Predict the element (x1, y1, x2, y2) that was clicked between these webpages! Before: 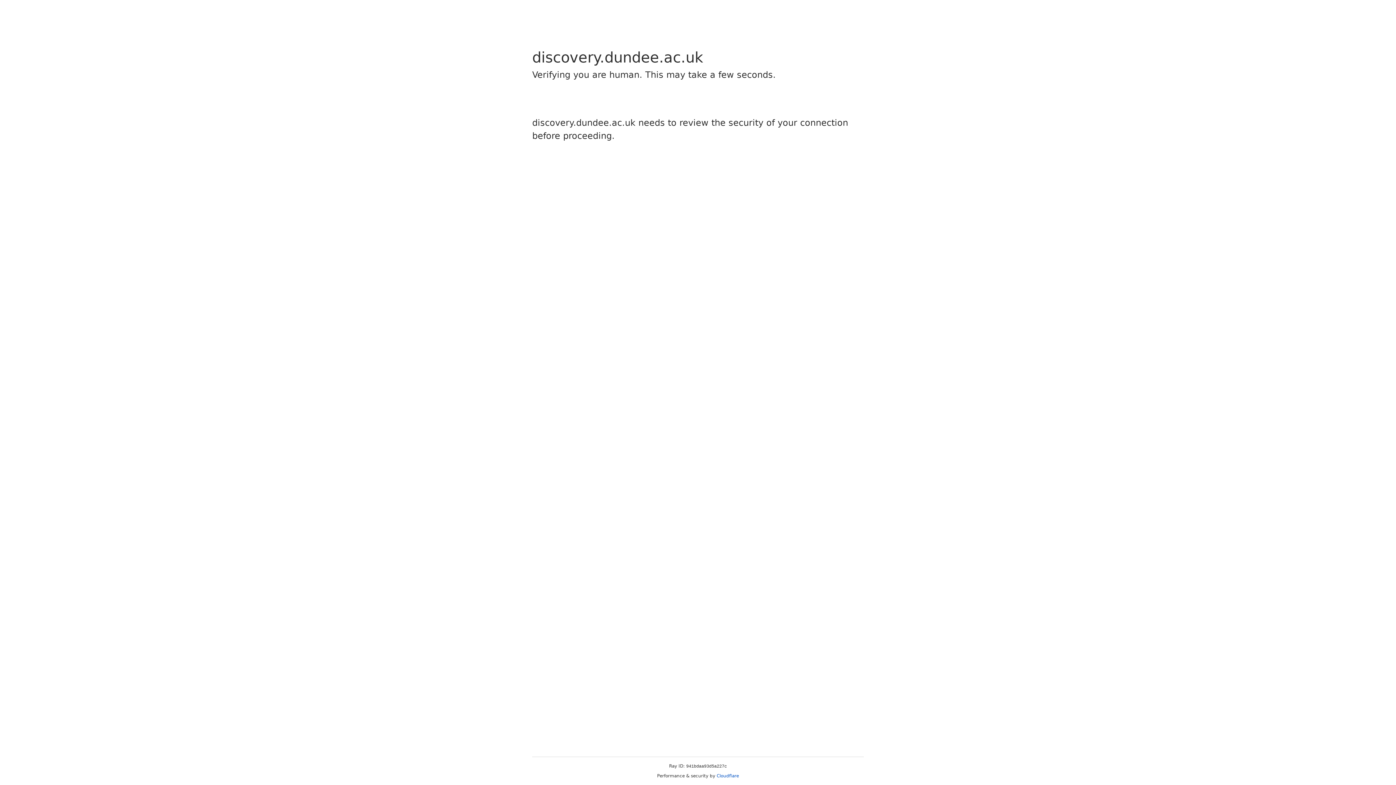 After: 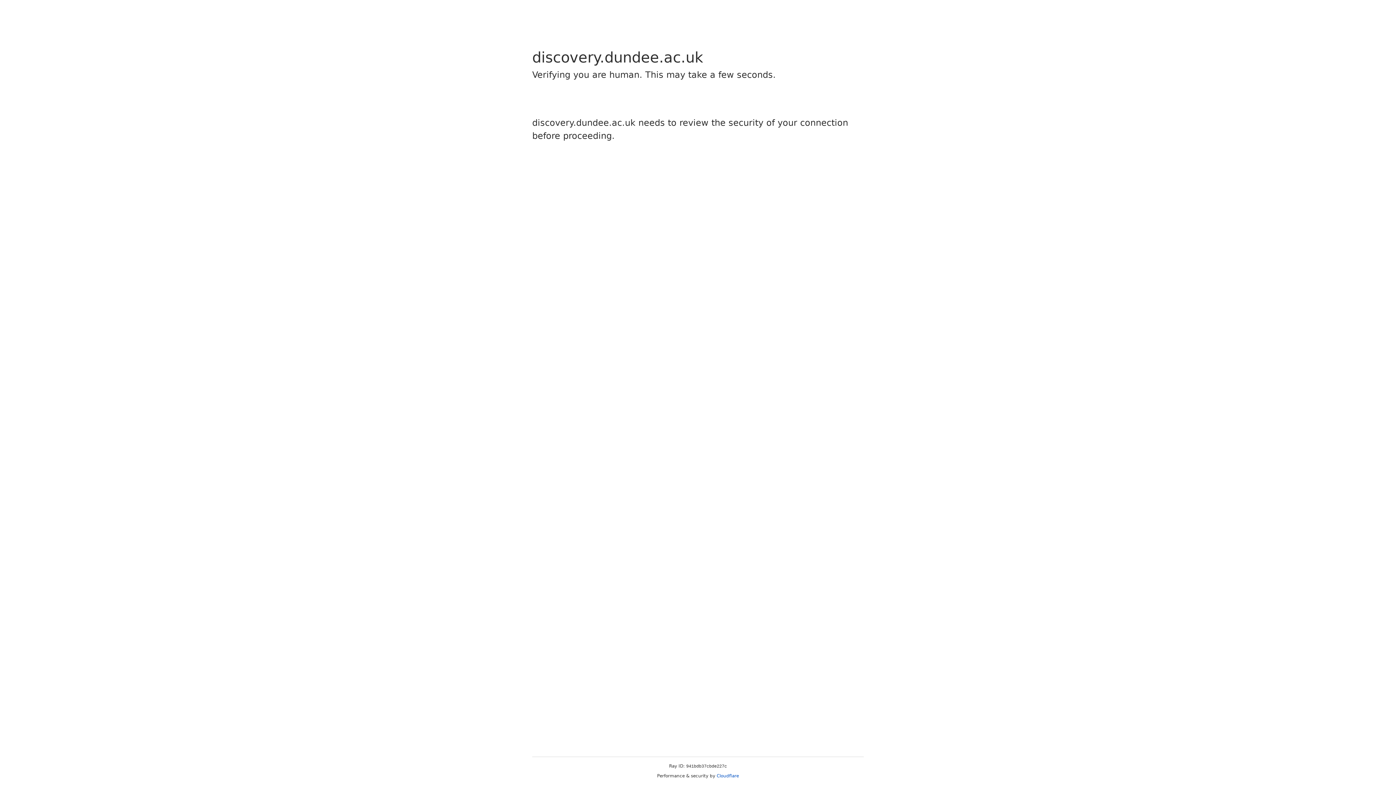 Action: bbox: (716, 773, 739, 778) label: Cloudflare